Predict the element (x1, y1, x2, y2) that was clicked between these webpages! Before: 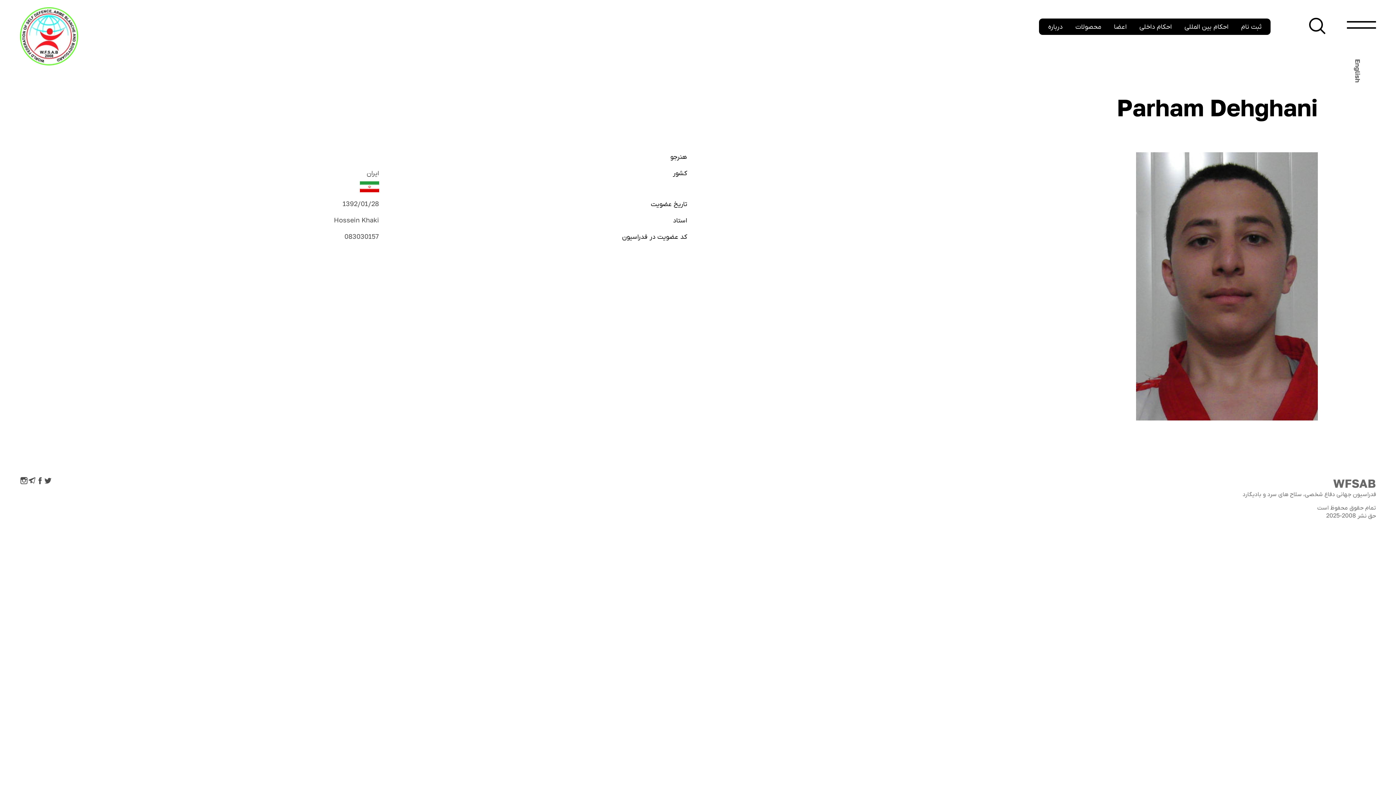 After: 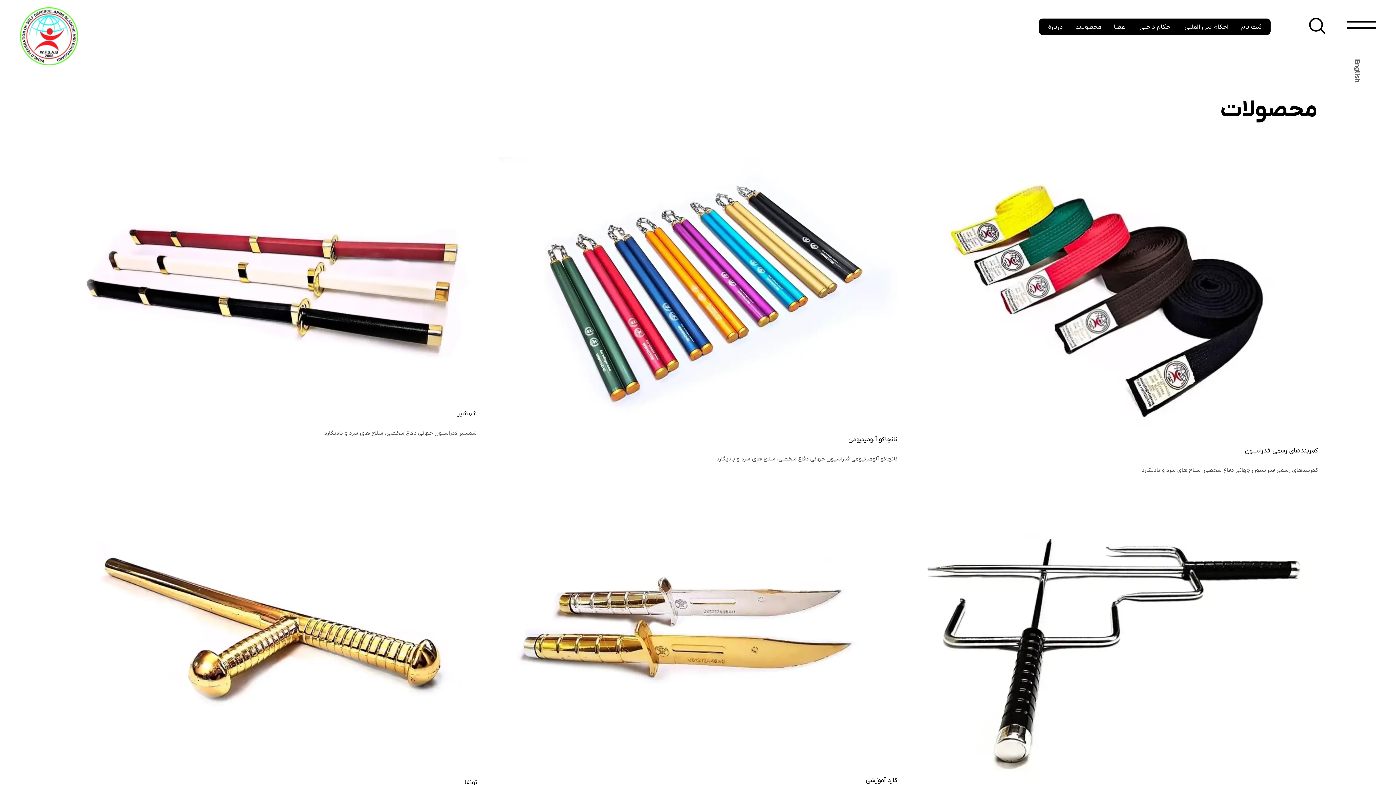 Action: bbox: (1075, 18, 1101, 34) label: محصولات